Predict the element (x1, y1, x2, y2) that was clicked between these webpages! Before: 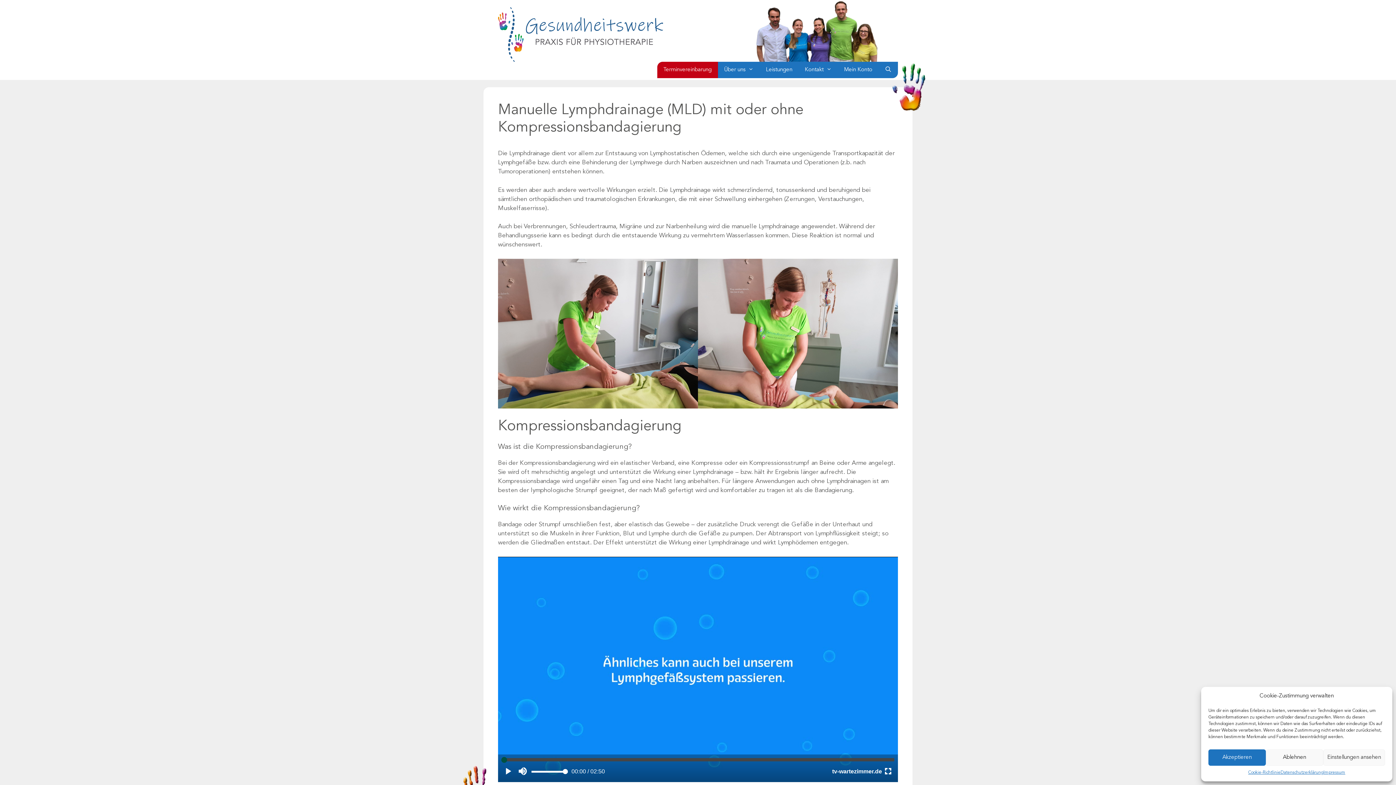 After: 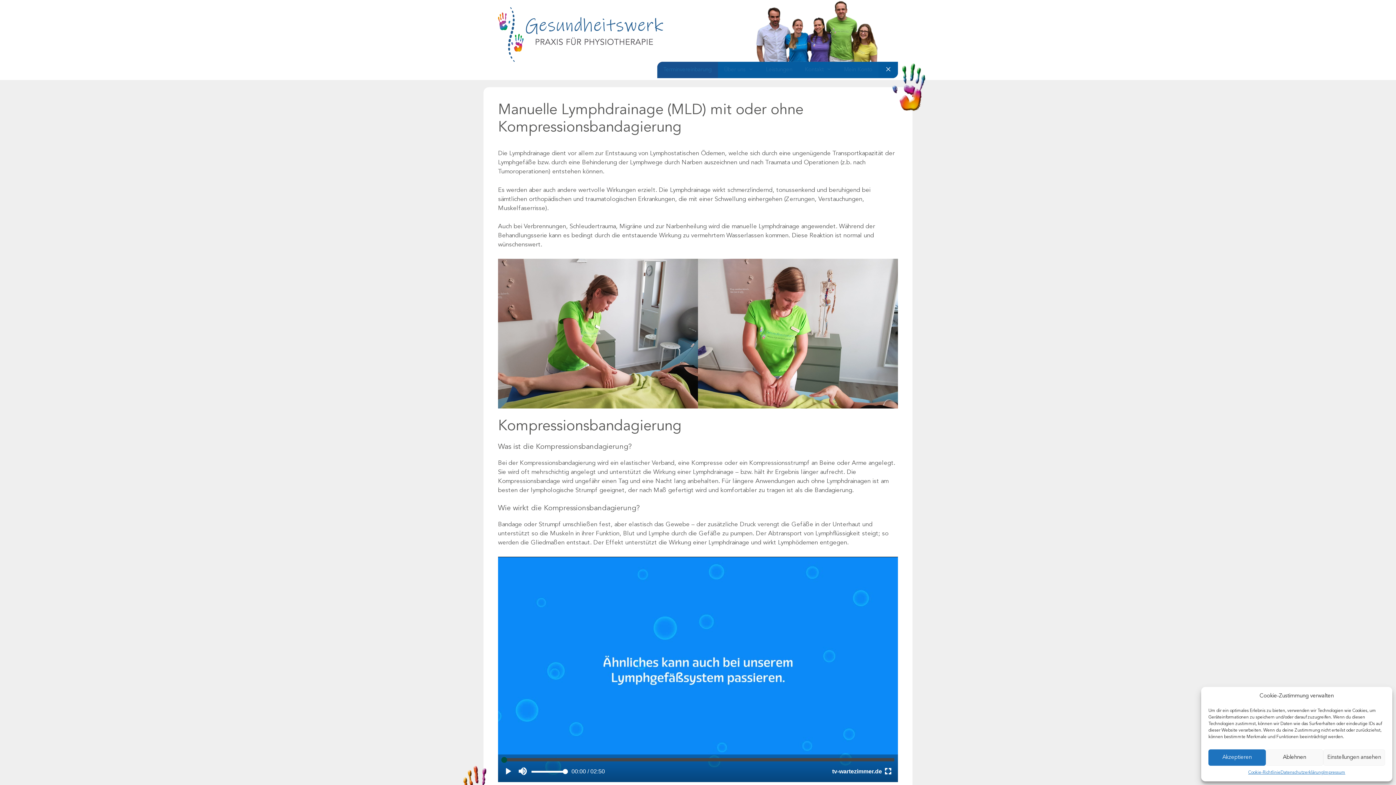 Action: bbox: (878, 61, 898, 78) label: Suchleiste öffnen